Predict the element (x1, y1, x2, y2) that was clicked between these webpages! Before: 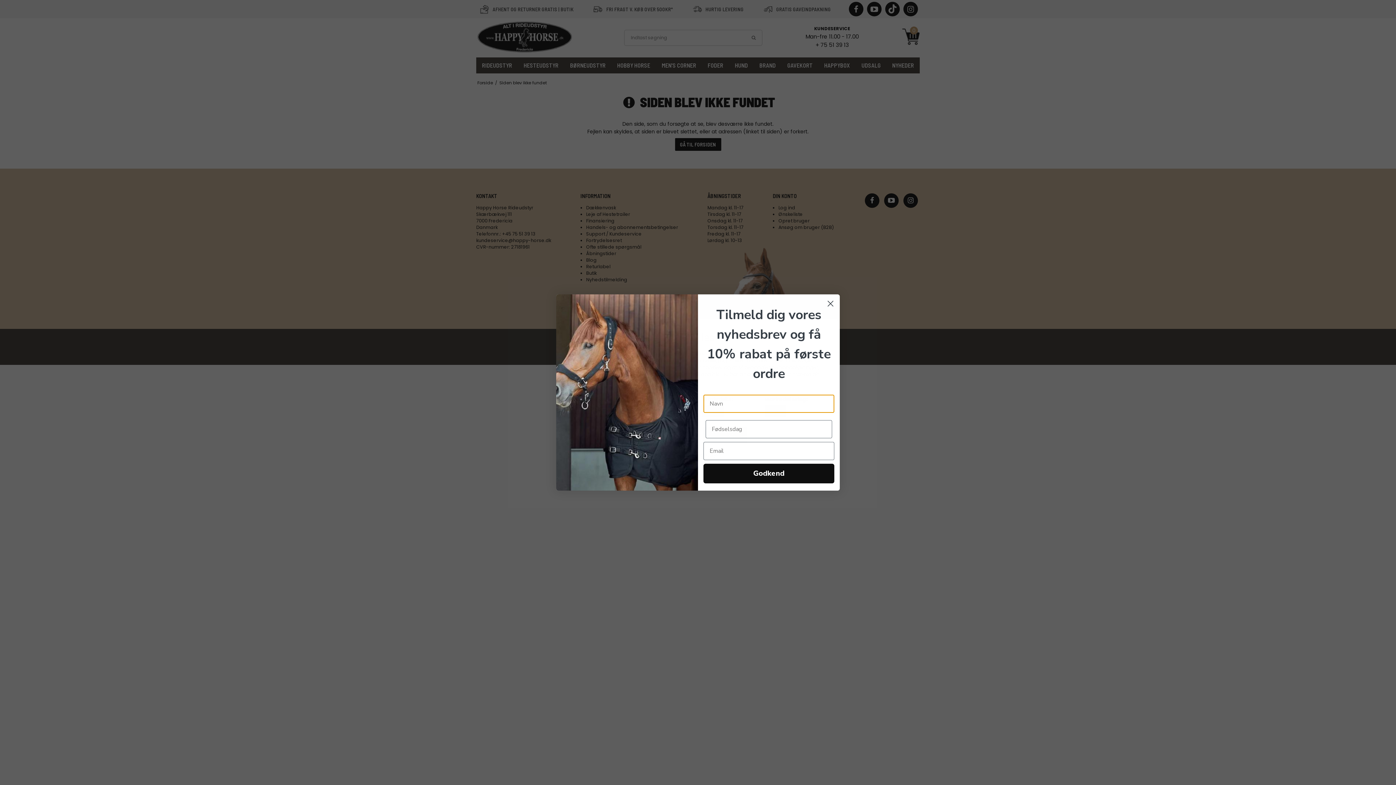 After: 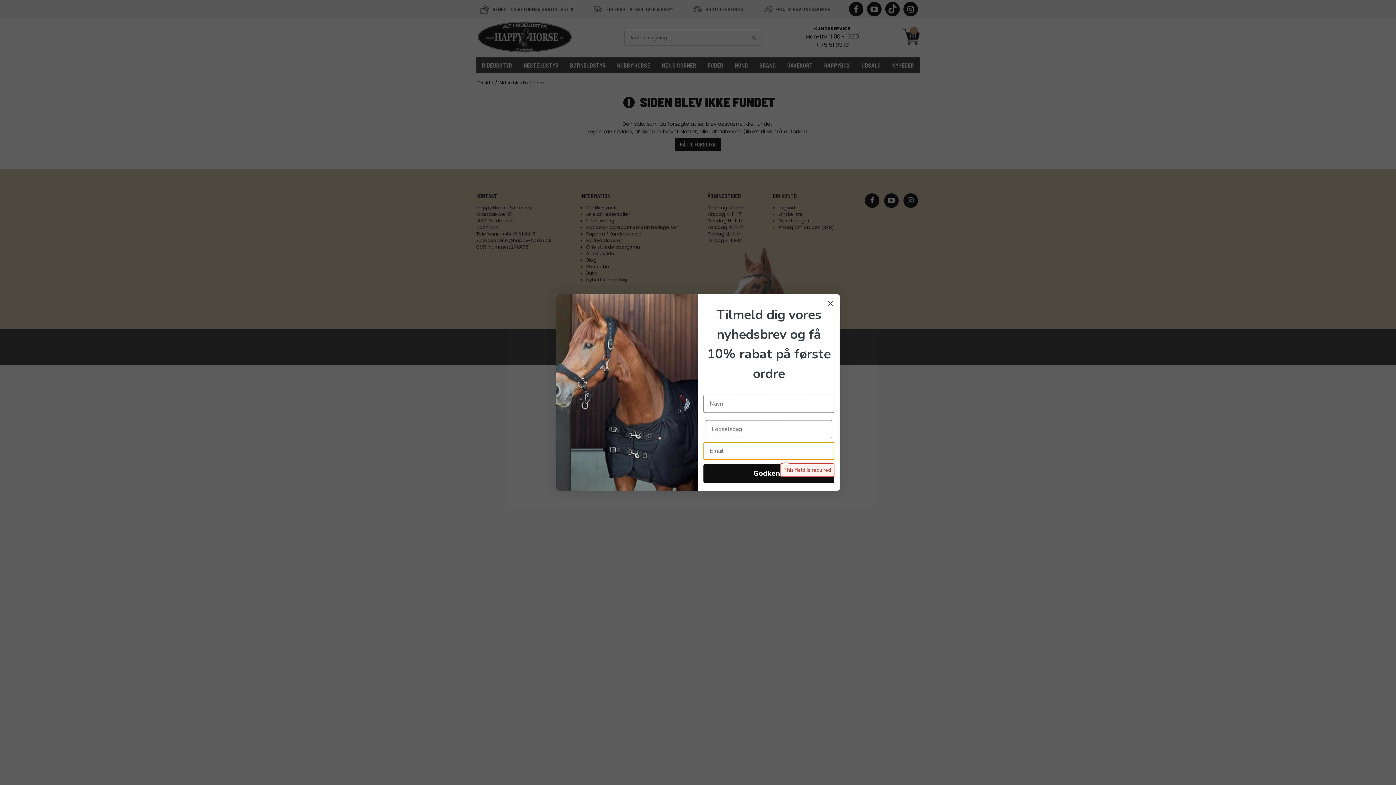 Action: bbox: (703, 464, 834, 483) label: Godkend